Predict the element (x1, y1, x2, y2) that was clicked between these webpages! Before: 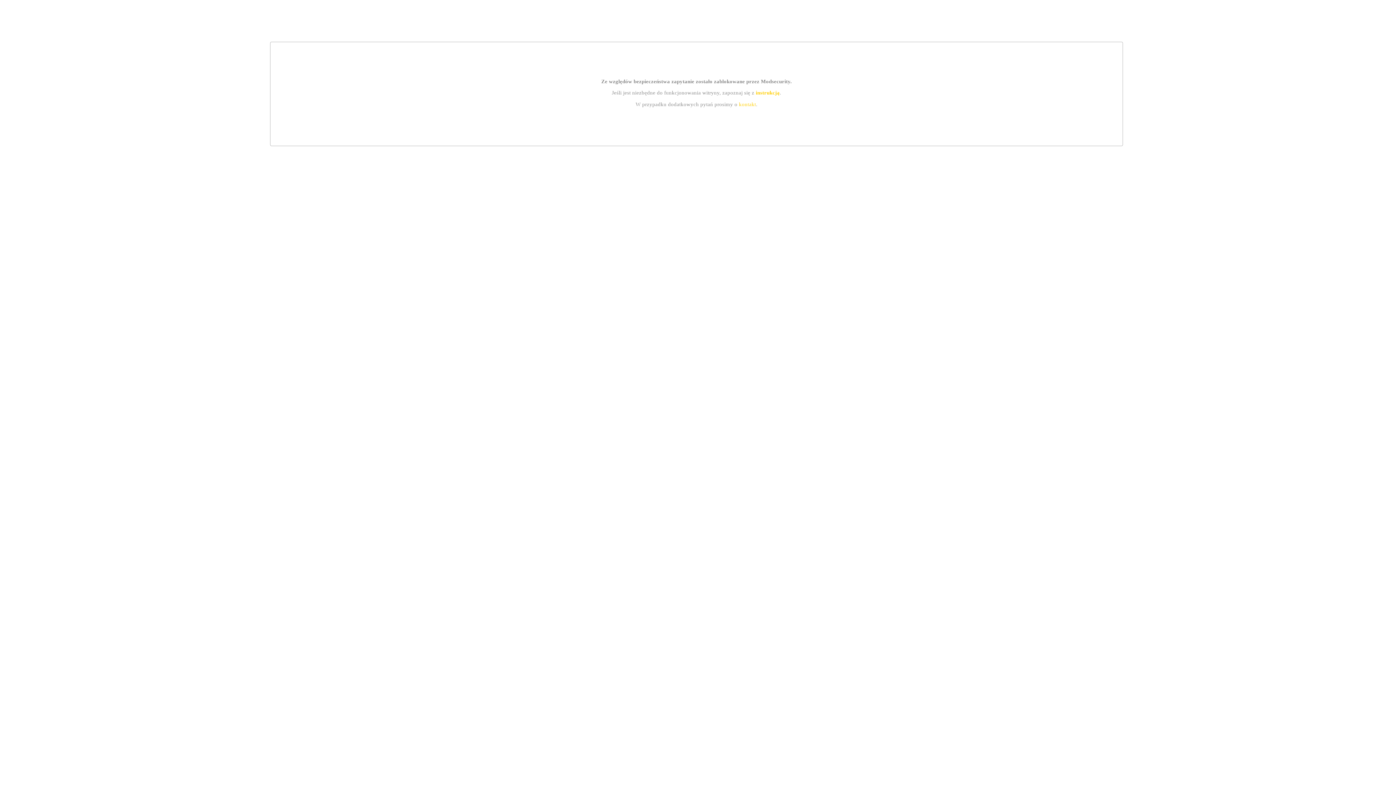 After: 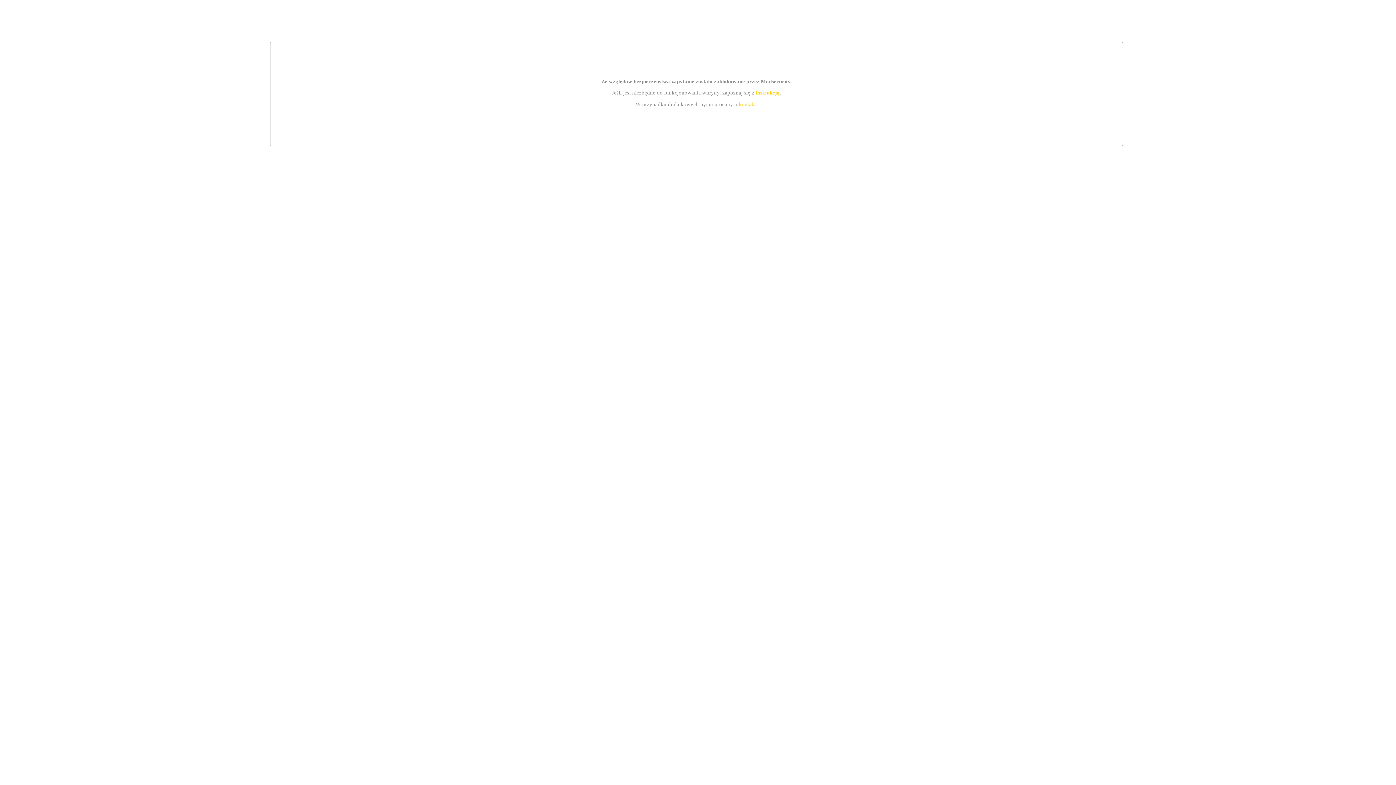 Action: label: instrukcją bbox: (755, 89, 779, 95)